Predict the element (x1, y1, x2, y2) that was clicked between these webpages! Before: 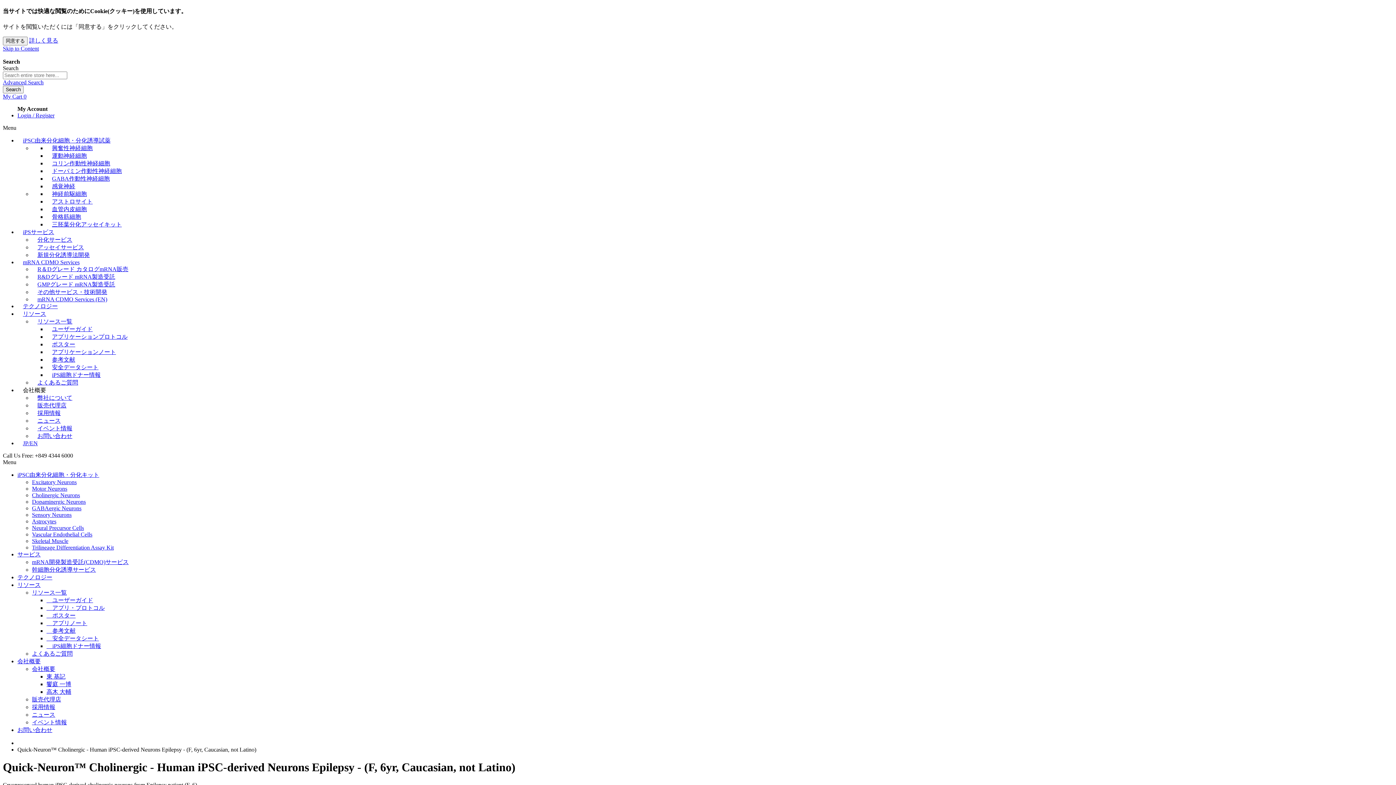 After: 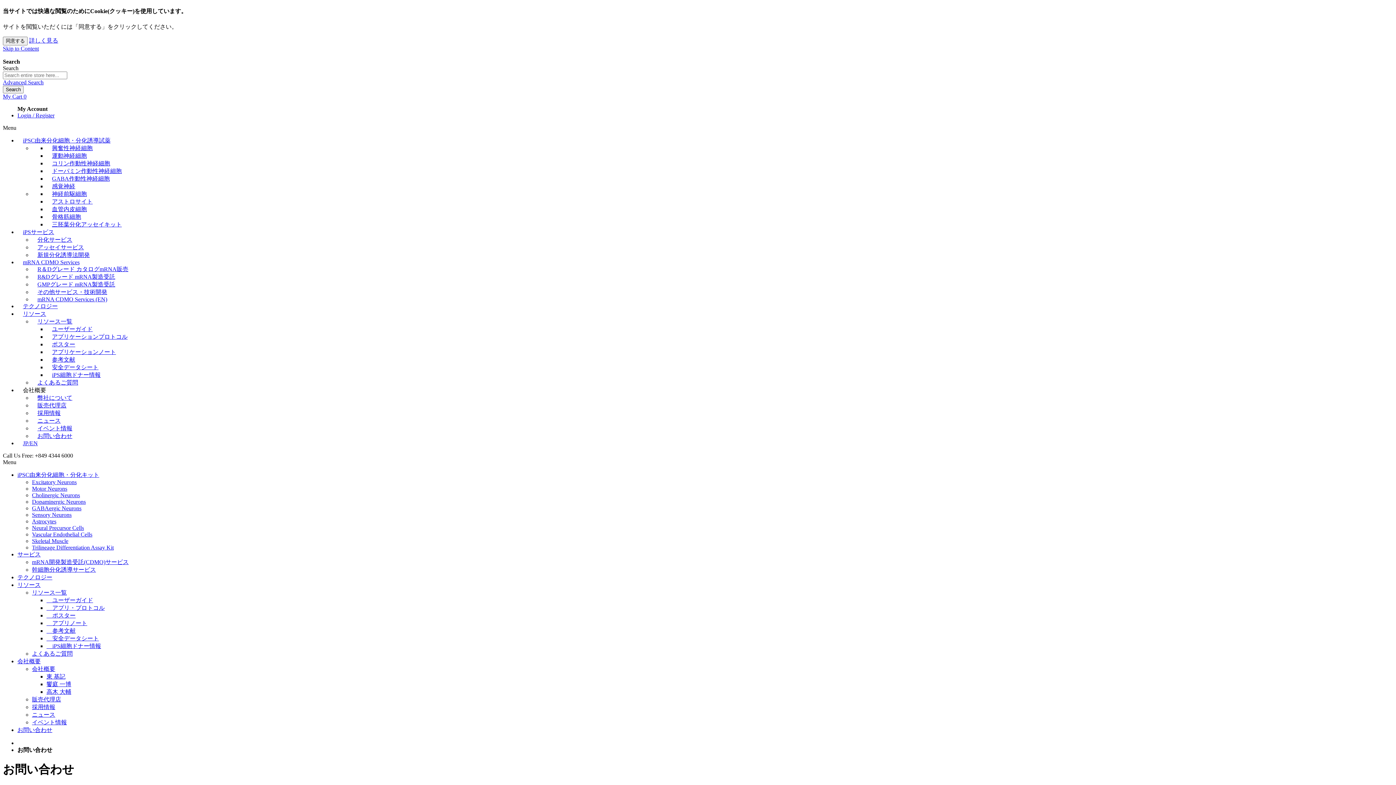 Action: label: お問い合わせ bbox: (32, 432, 77, 439)